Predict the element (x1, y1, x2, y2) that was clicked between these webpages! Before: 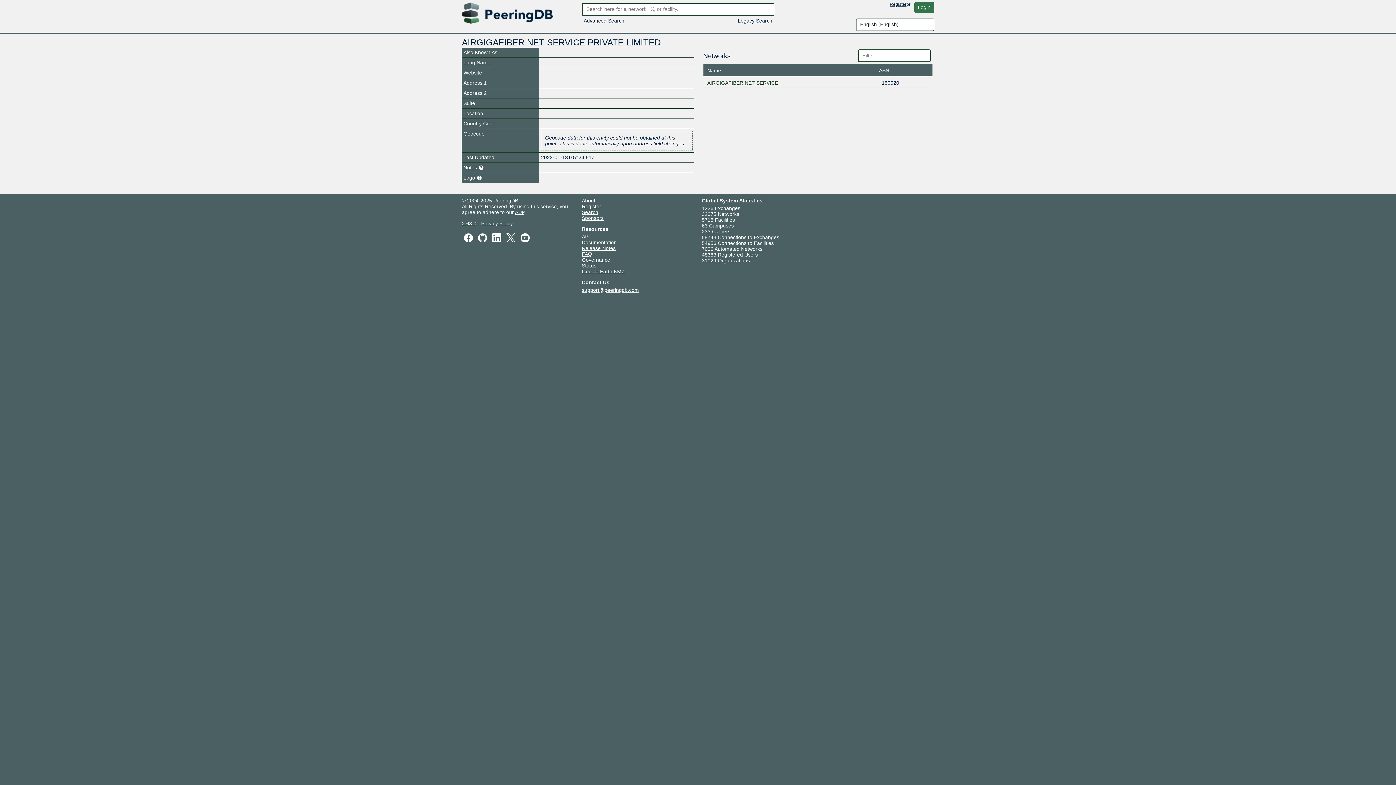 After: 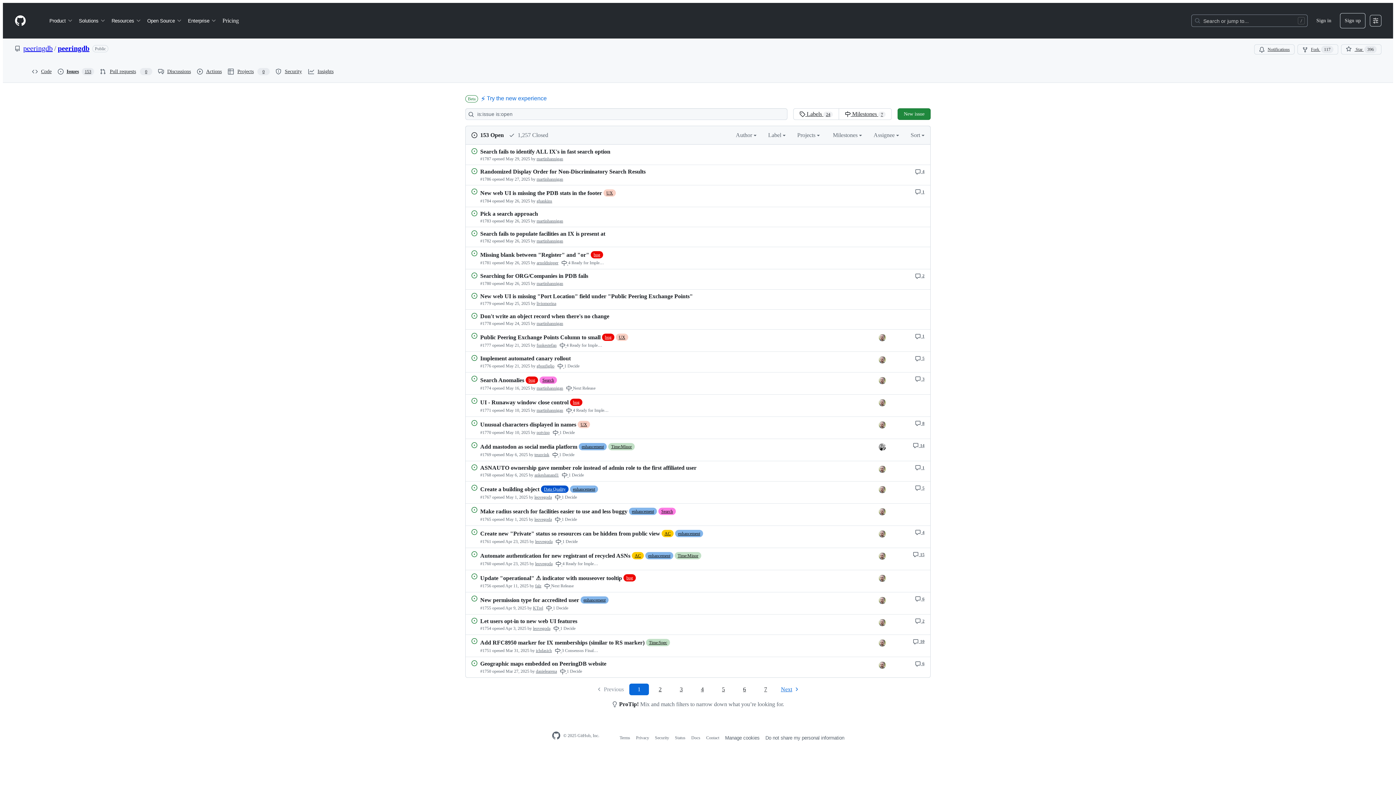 Action: bbox: (462, 220, 476, 226) label: 2.68.0